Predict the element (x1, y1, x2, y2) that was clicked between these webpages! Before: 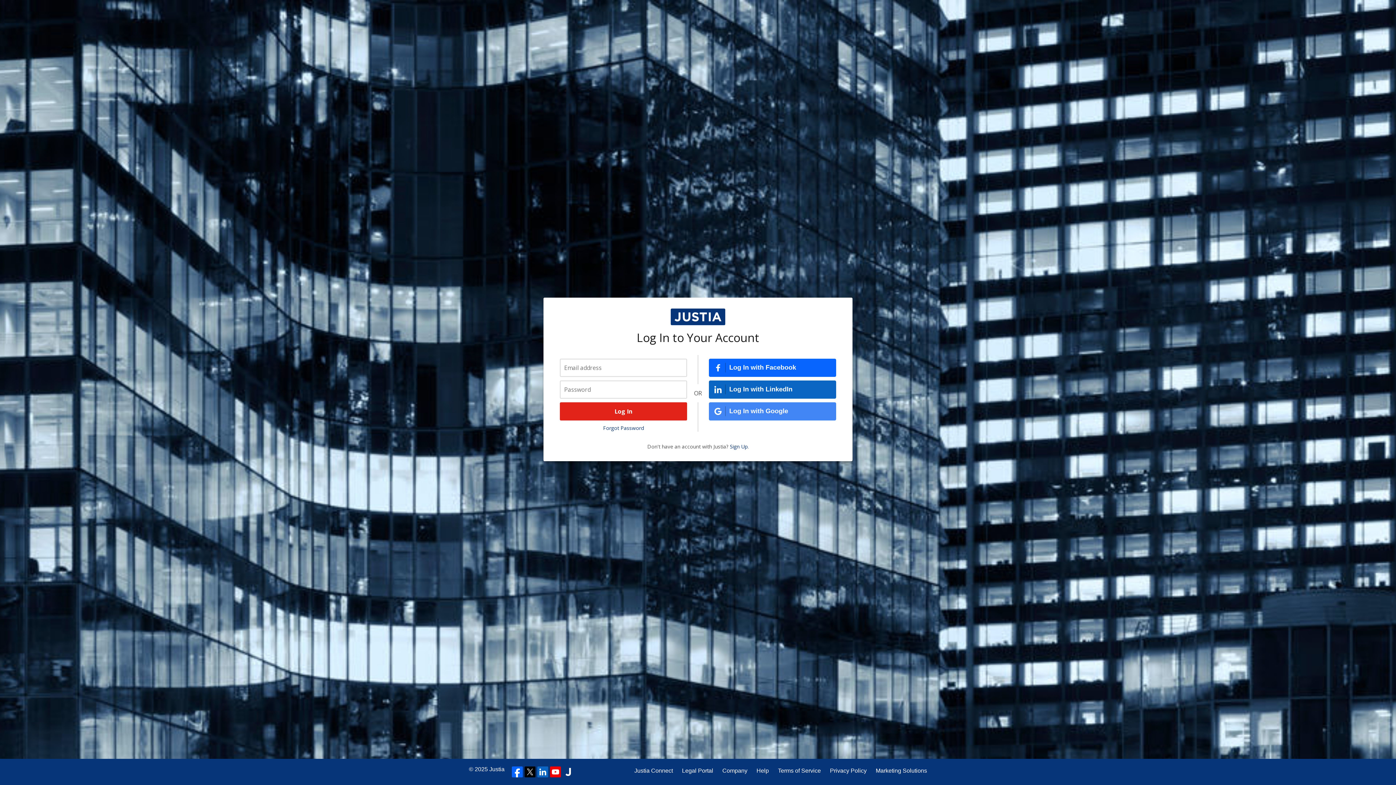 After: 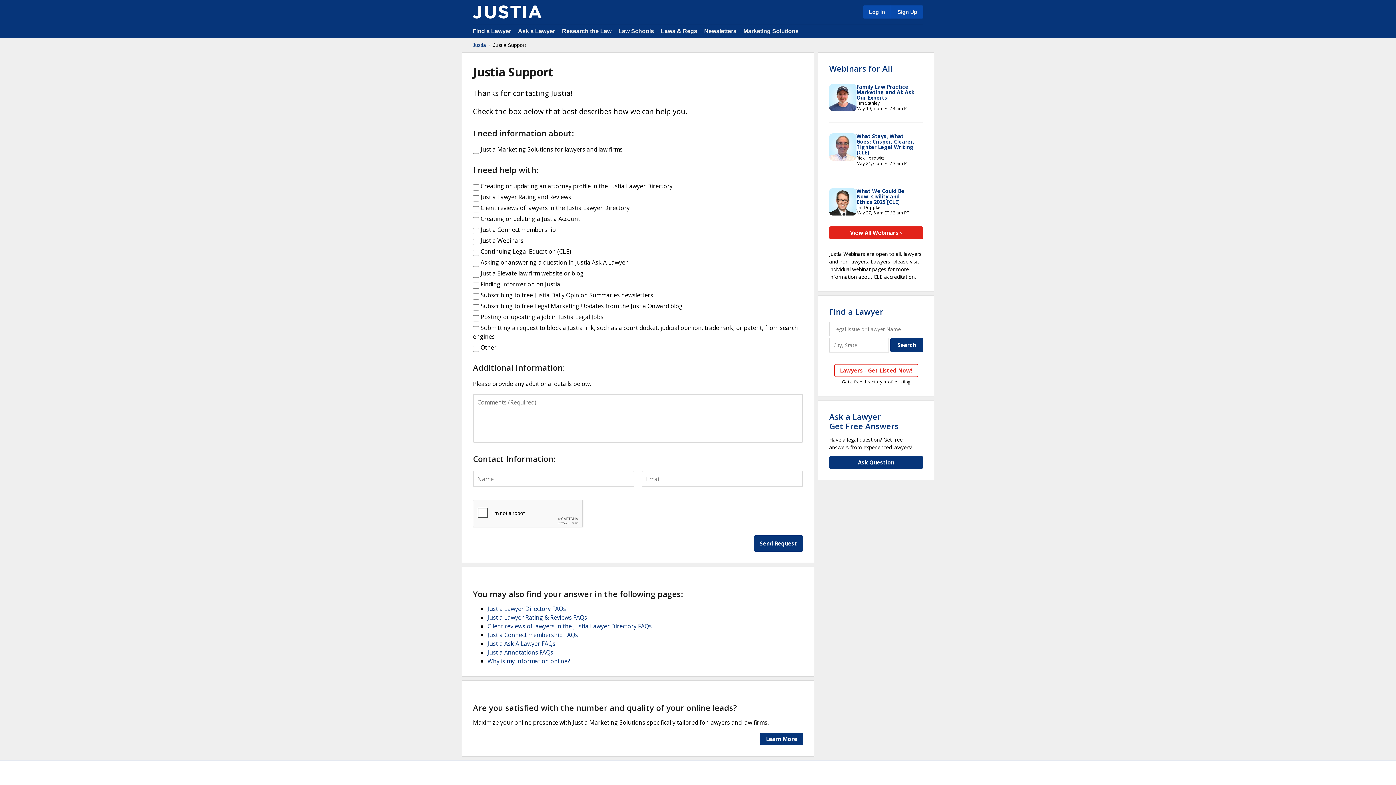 Action: label: Help bbox: (756, 766, 769, 775)